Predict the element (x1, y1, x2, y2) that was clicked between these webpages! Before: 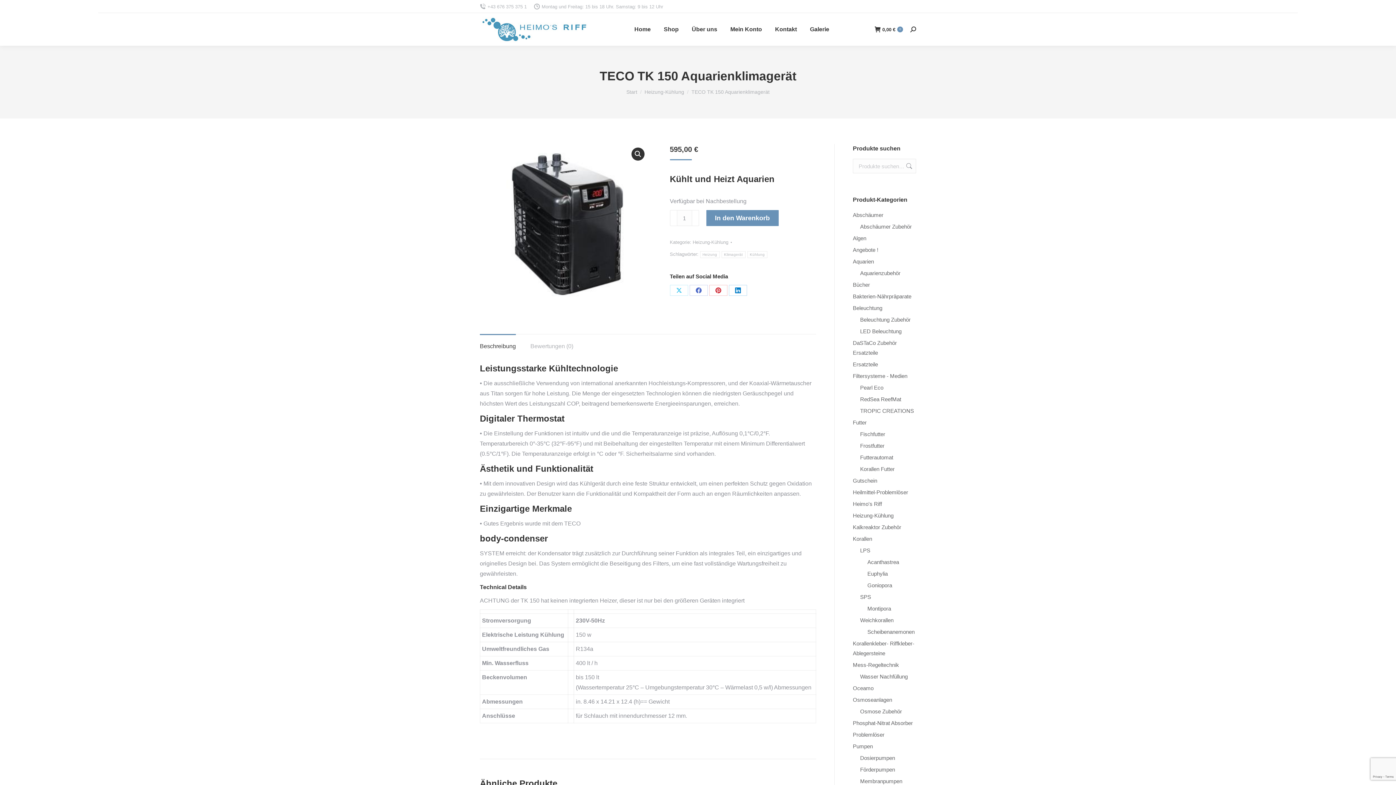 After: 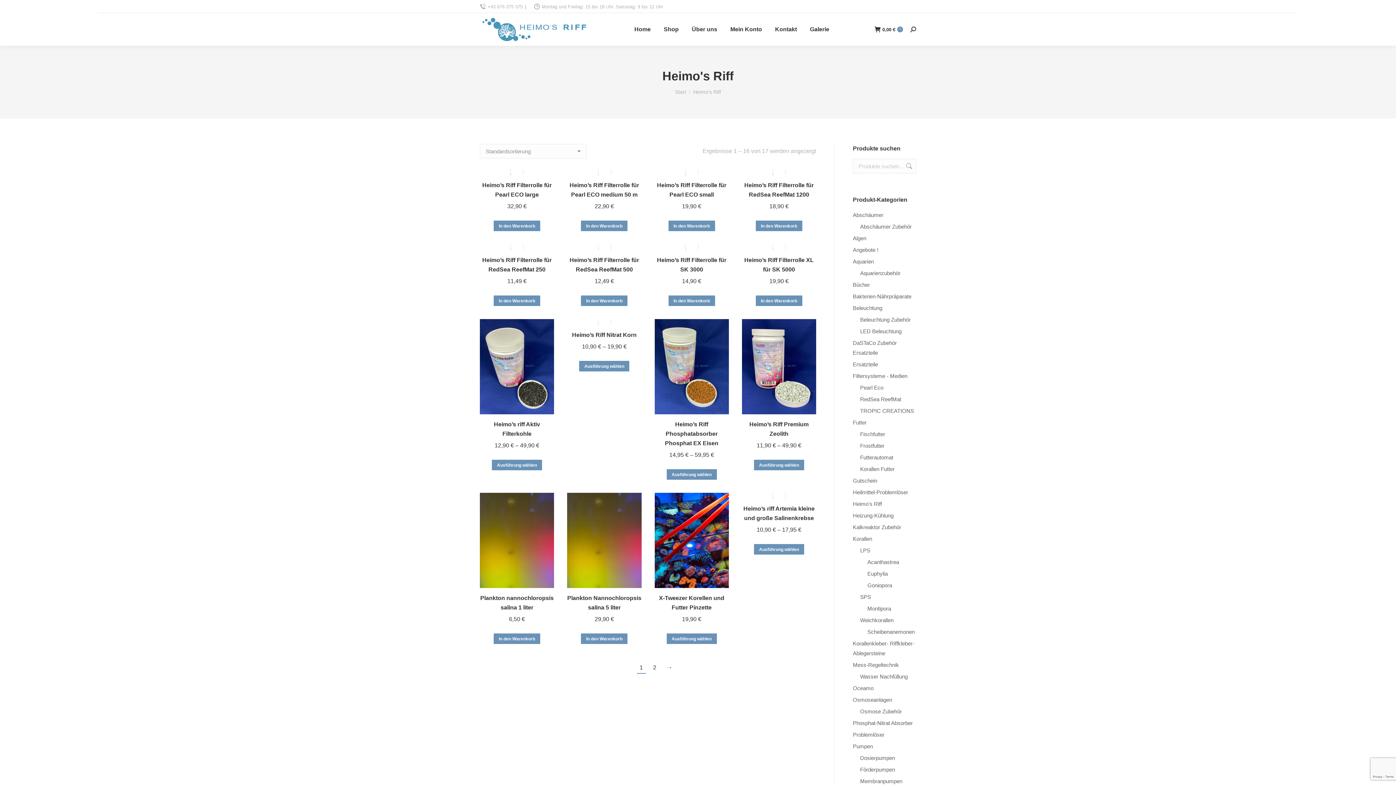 Action: label: Heimo's Riff bbox: (853, 499, 882, 509)